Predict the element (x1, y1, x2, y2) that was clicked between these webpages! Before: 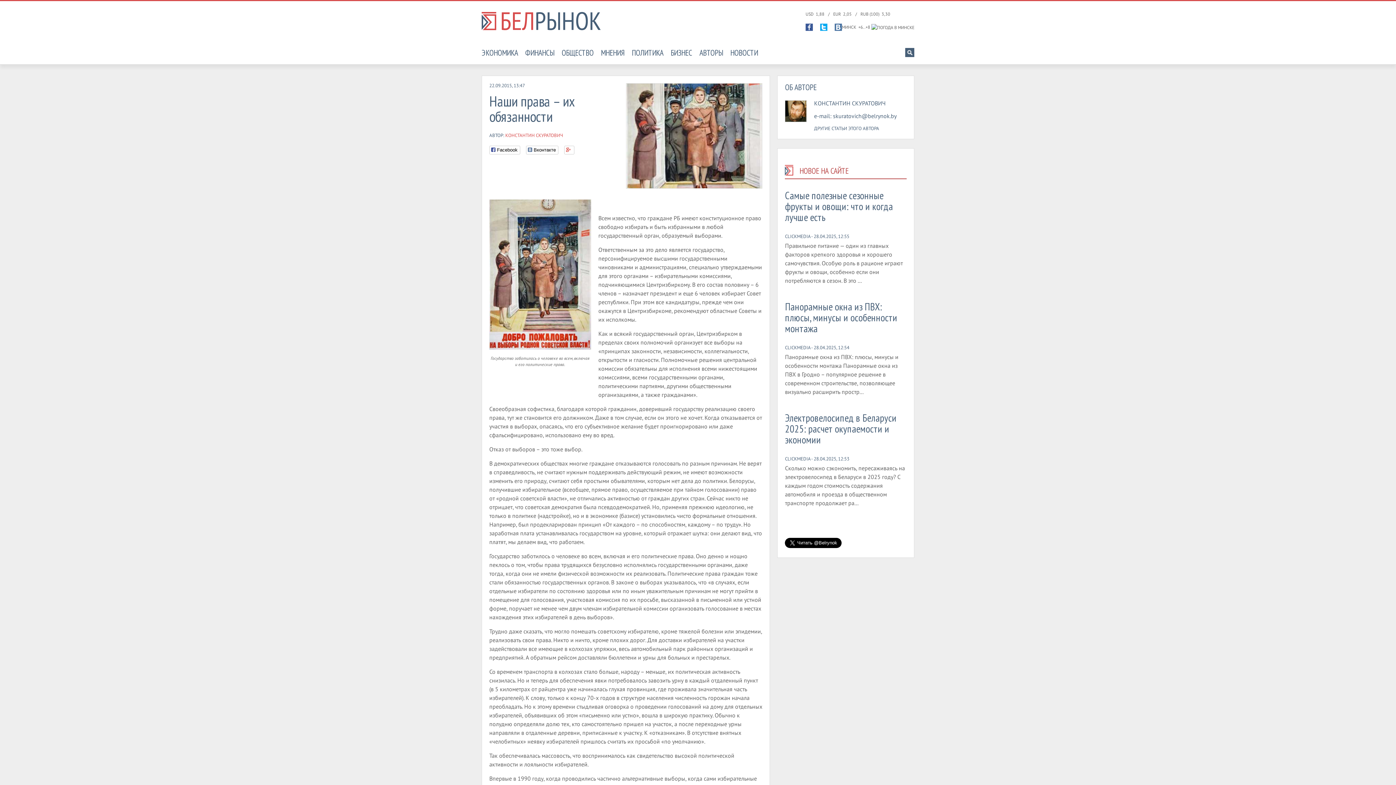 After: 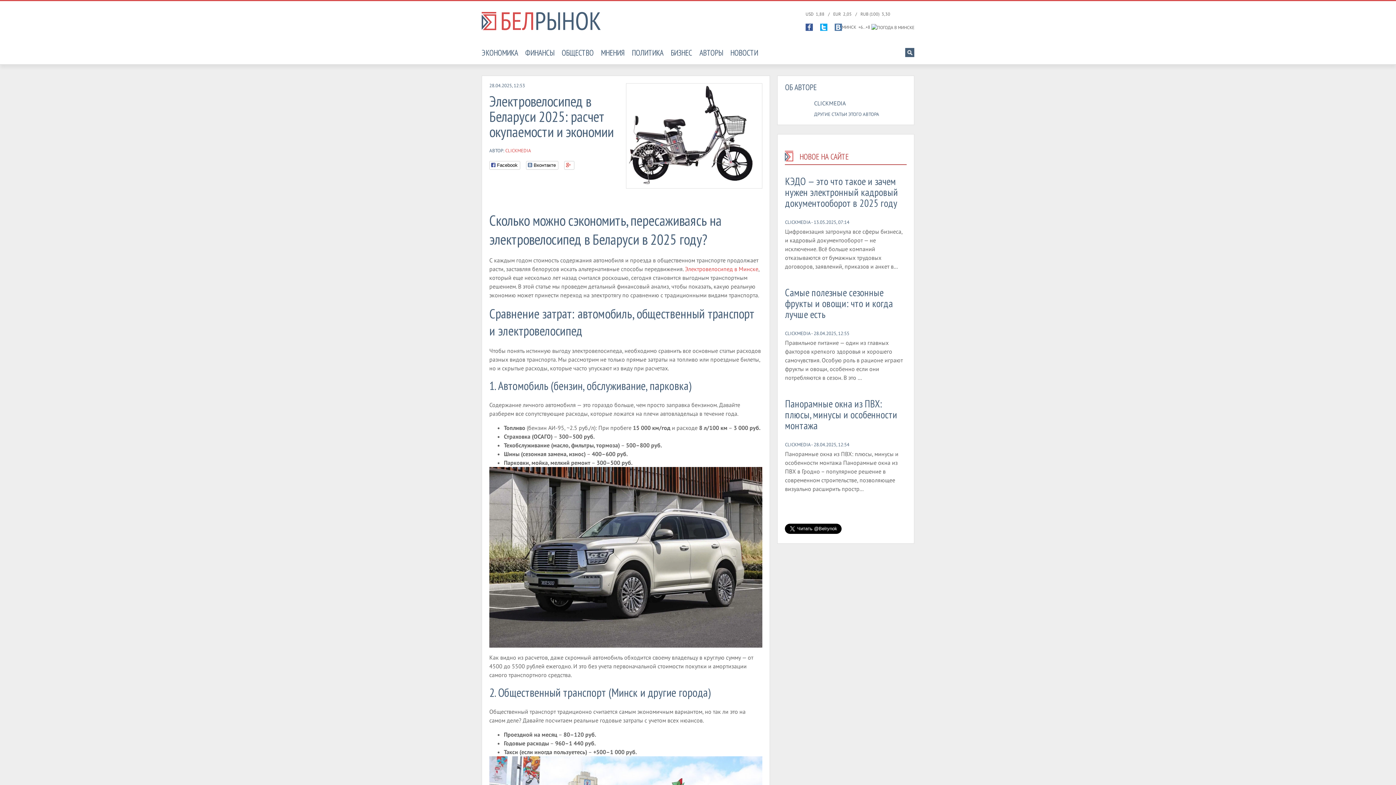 Action: bbox: (785, 411, 896, 446) label: Электровелосипед в Беларуси 2025: расчет окупаемости и экономии